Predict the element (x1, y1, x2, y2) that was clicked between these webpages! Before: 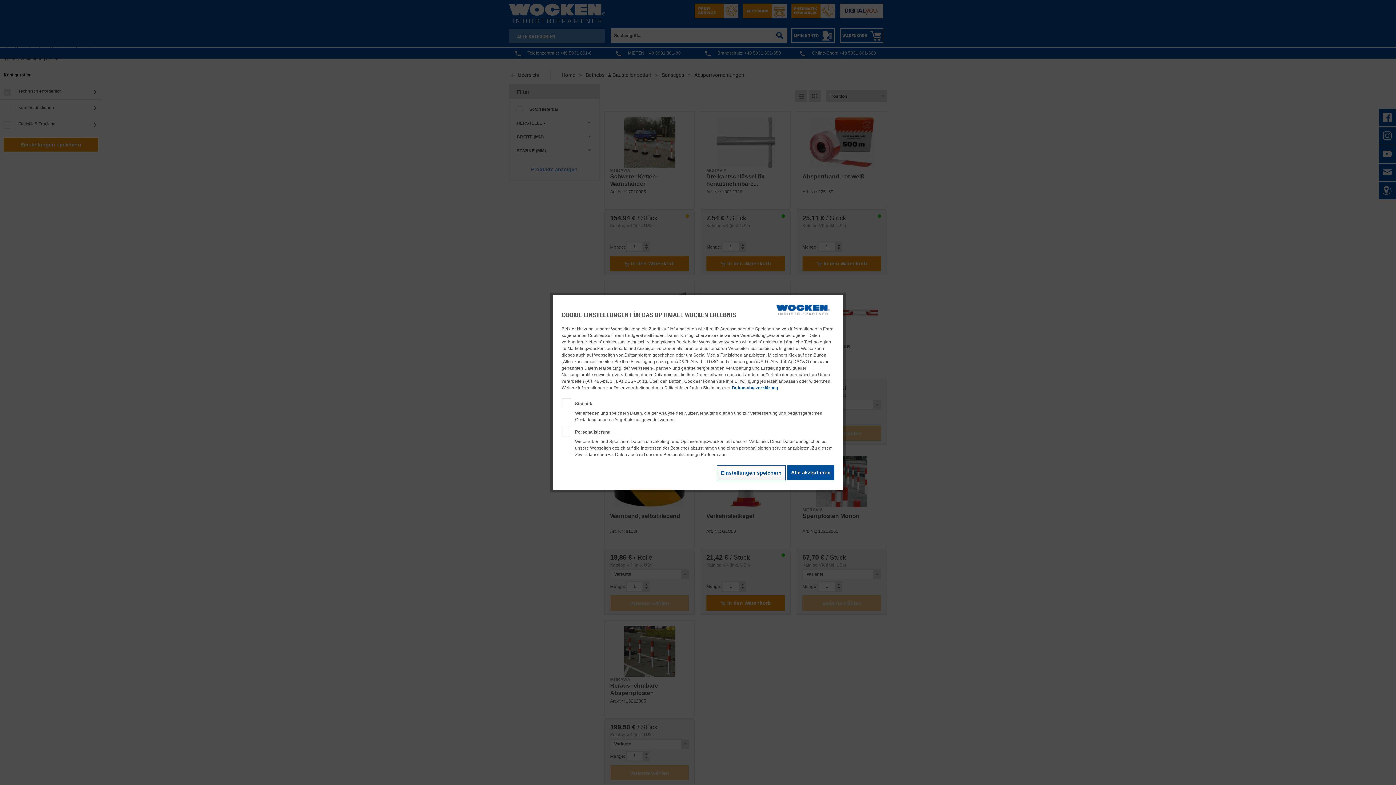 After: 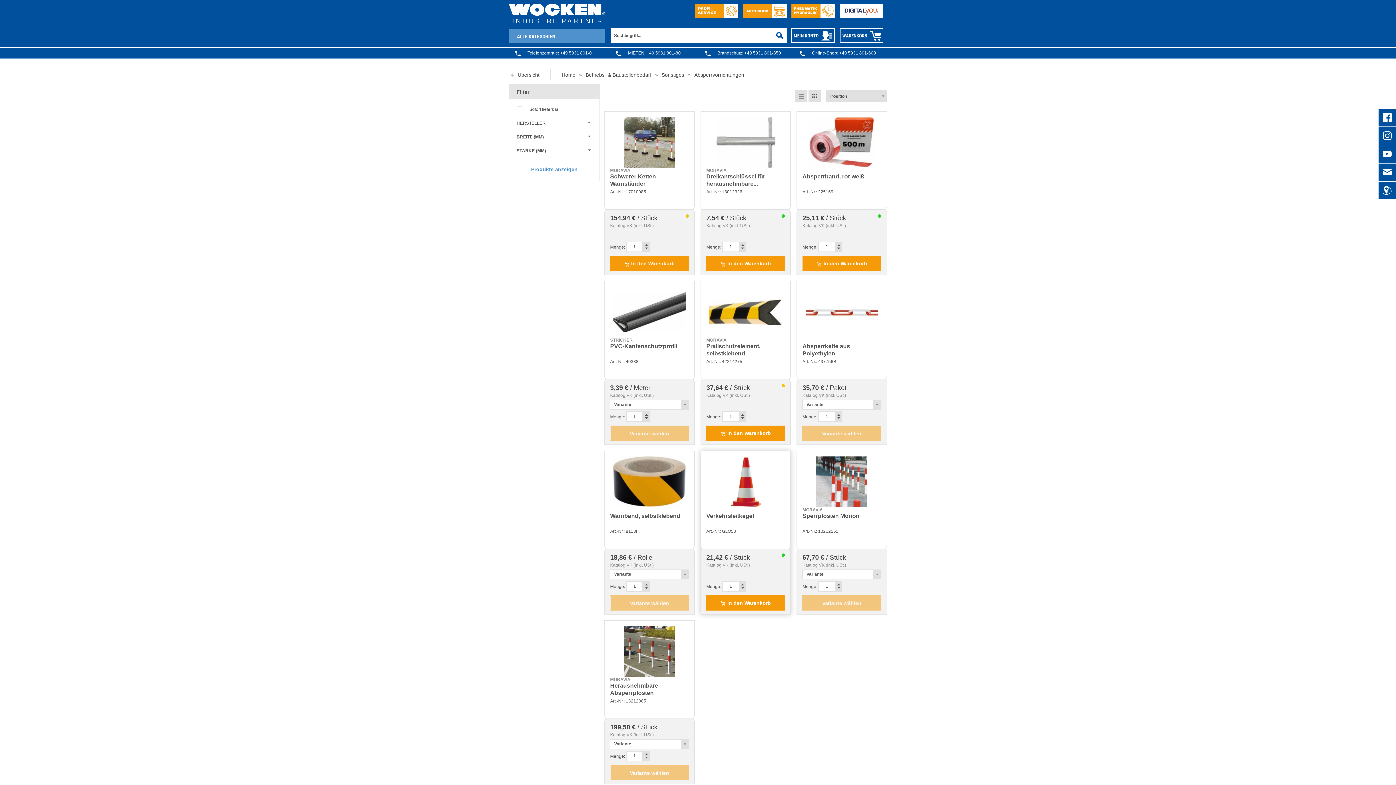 Action: label: Einstellungen speichern bbox: (717, 465, 785, 480)